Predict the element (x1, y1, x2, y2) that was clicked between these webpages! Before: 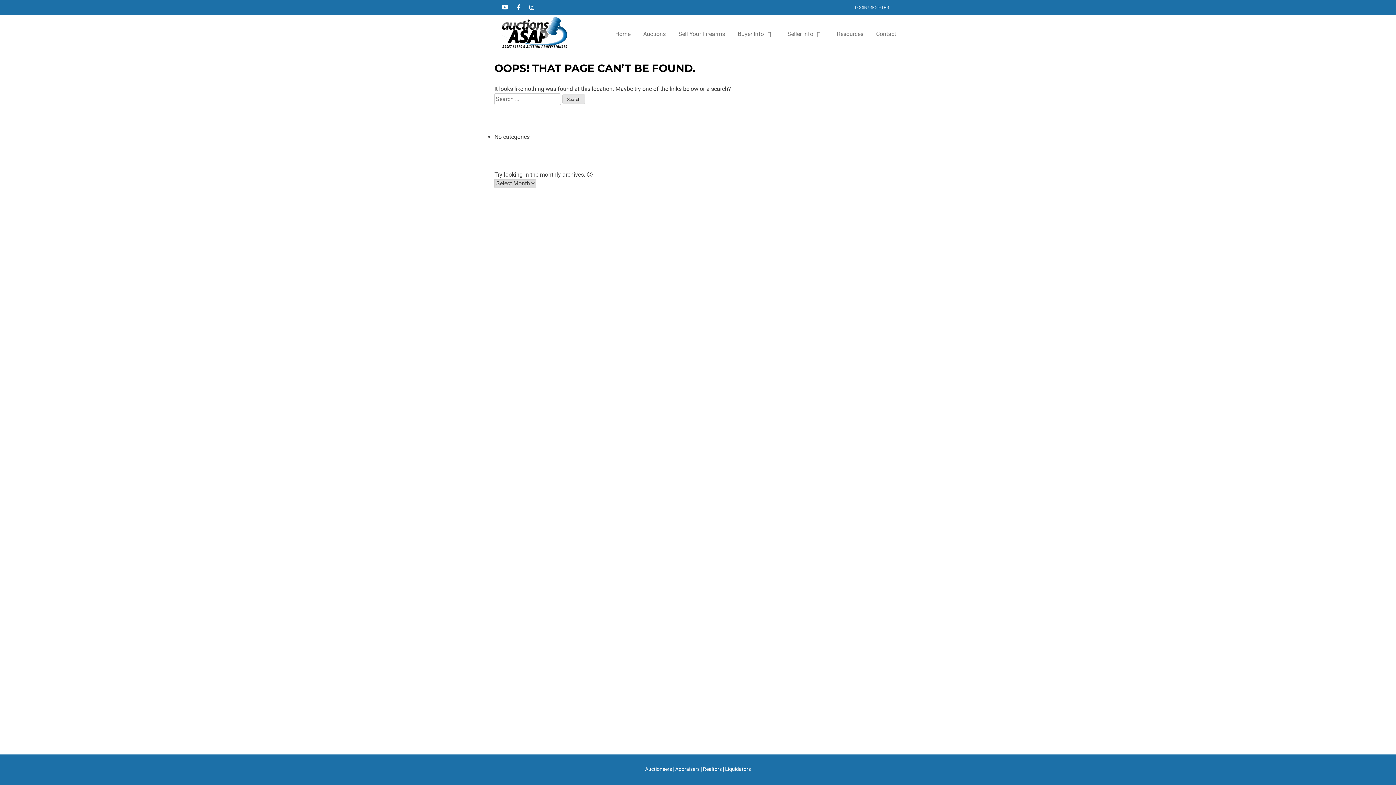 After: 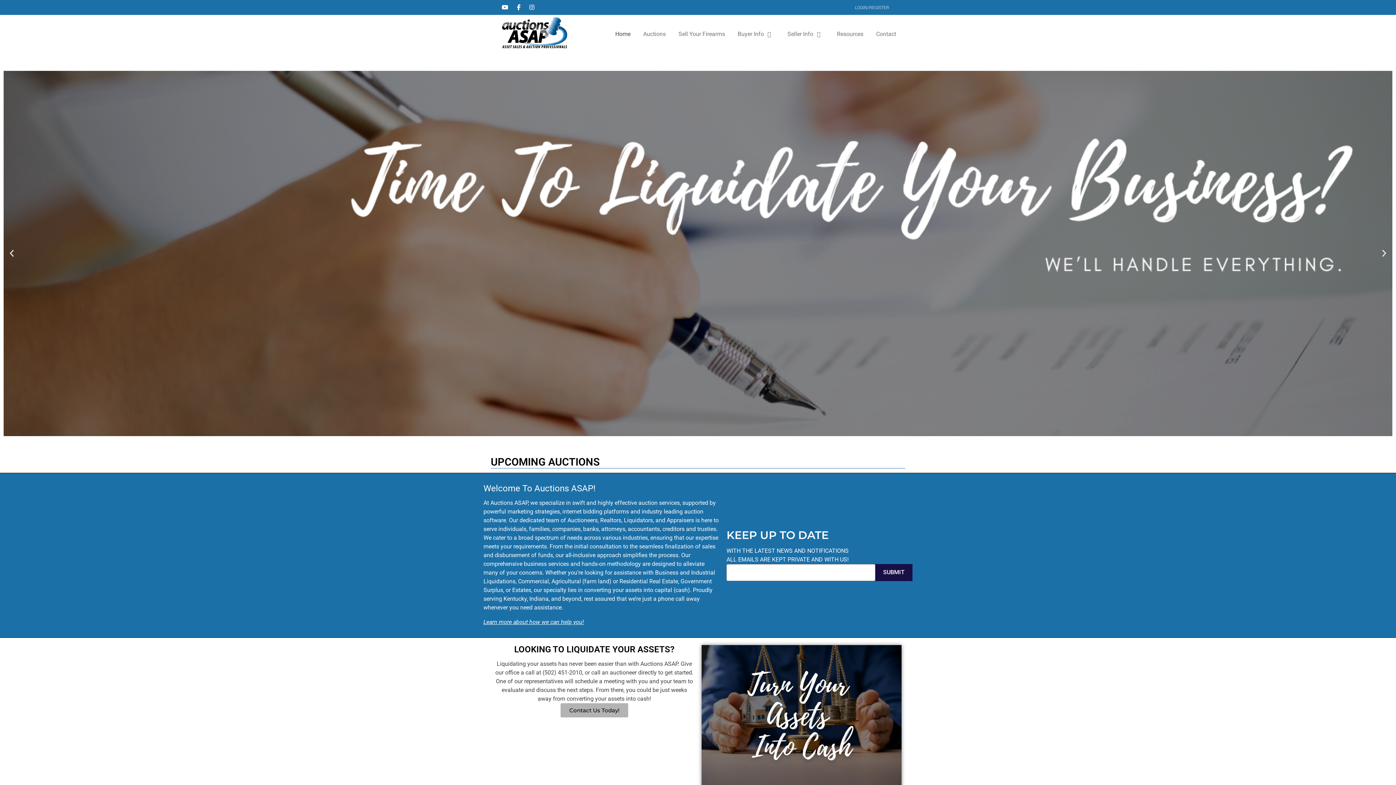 Action: label: Home bbox: (610, 28, 636, 40)